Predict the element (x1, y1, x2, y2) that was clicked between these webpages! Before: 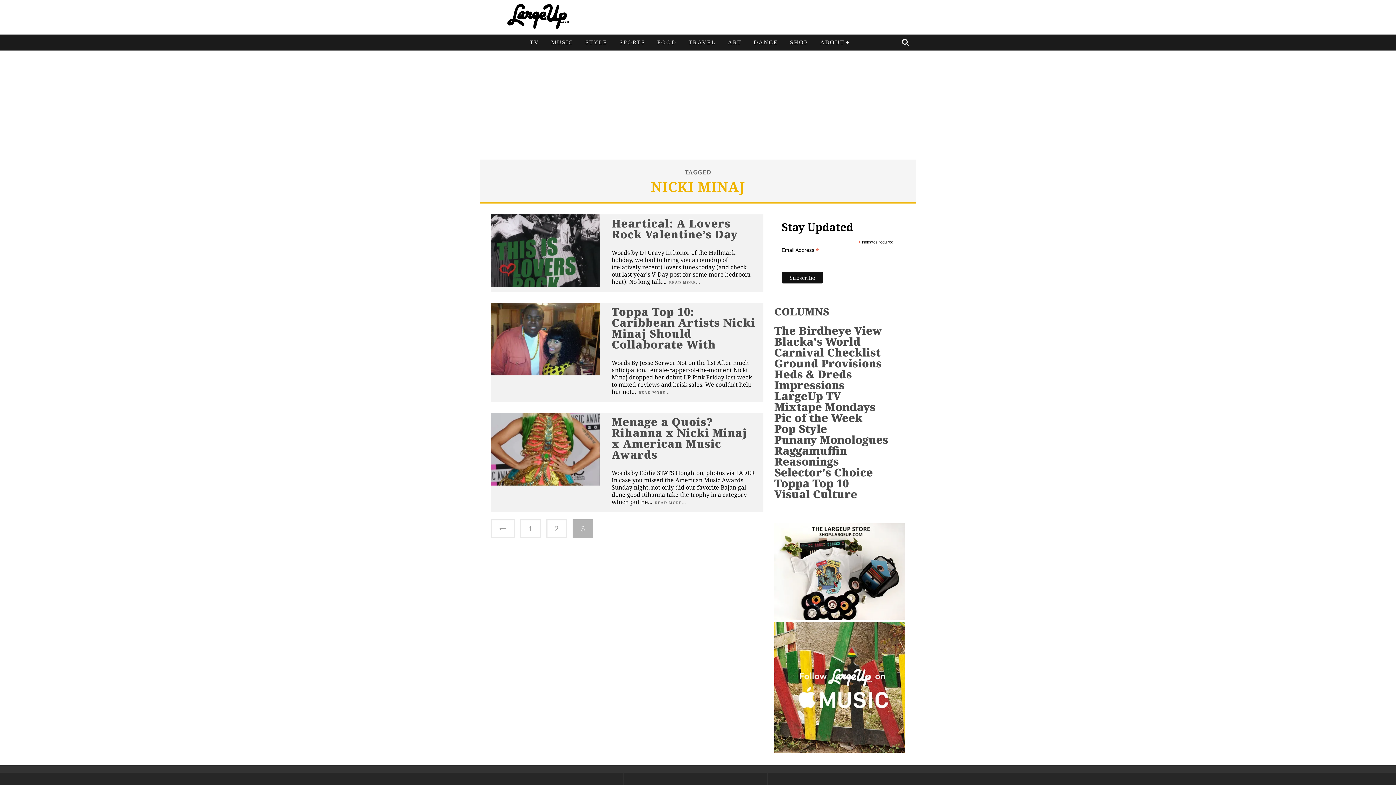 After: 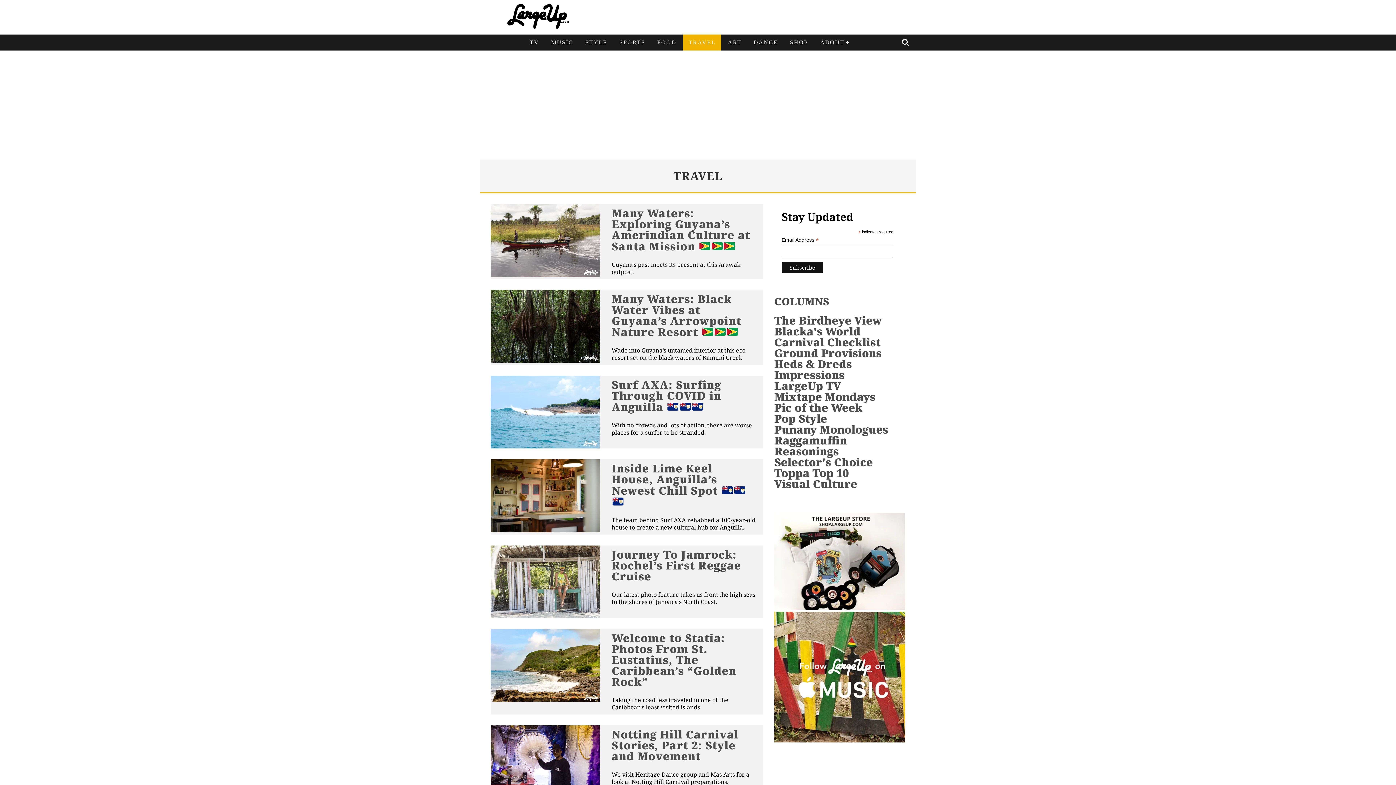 Action: label: TRAVEL bbox: (683, 34, 721, 50)